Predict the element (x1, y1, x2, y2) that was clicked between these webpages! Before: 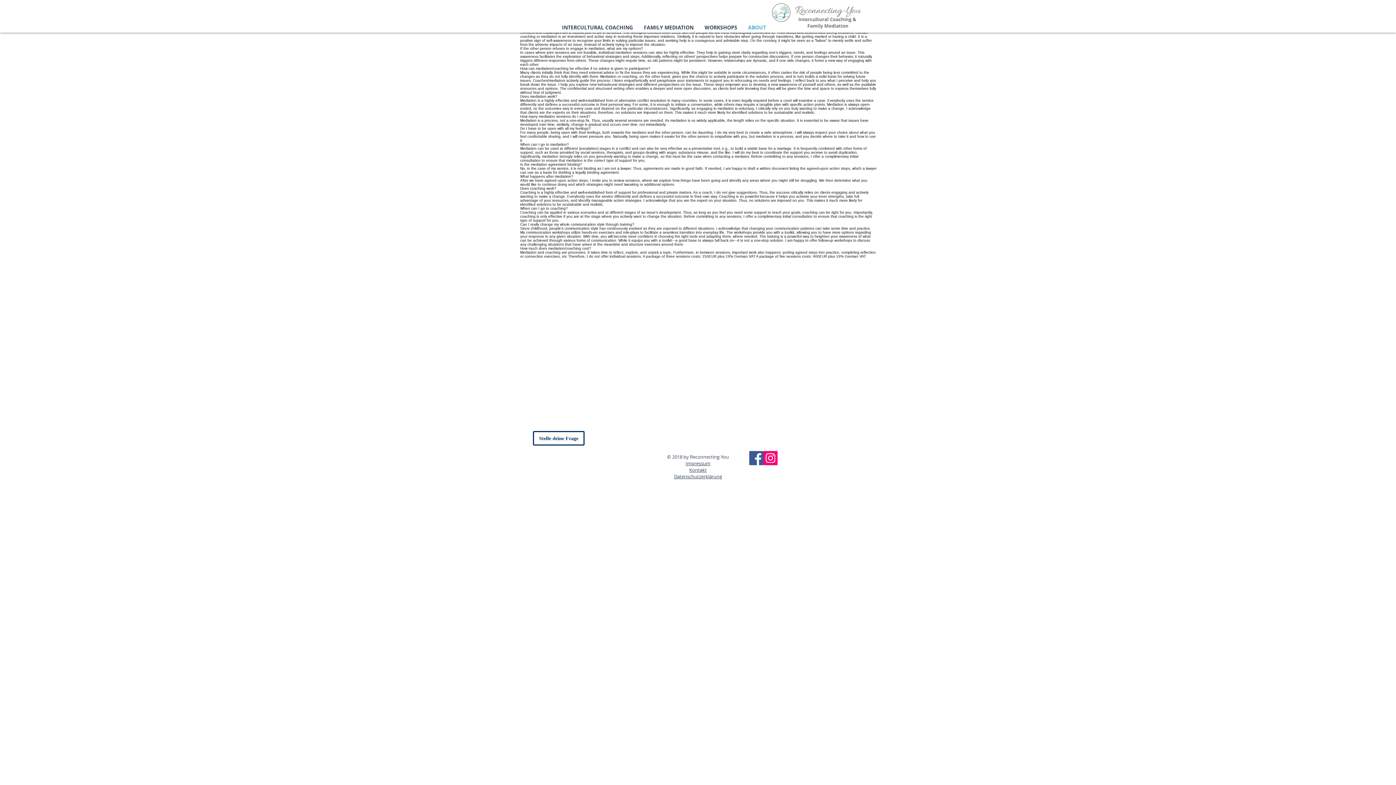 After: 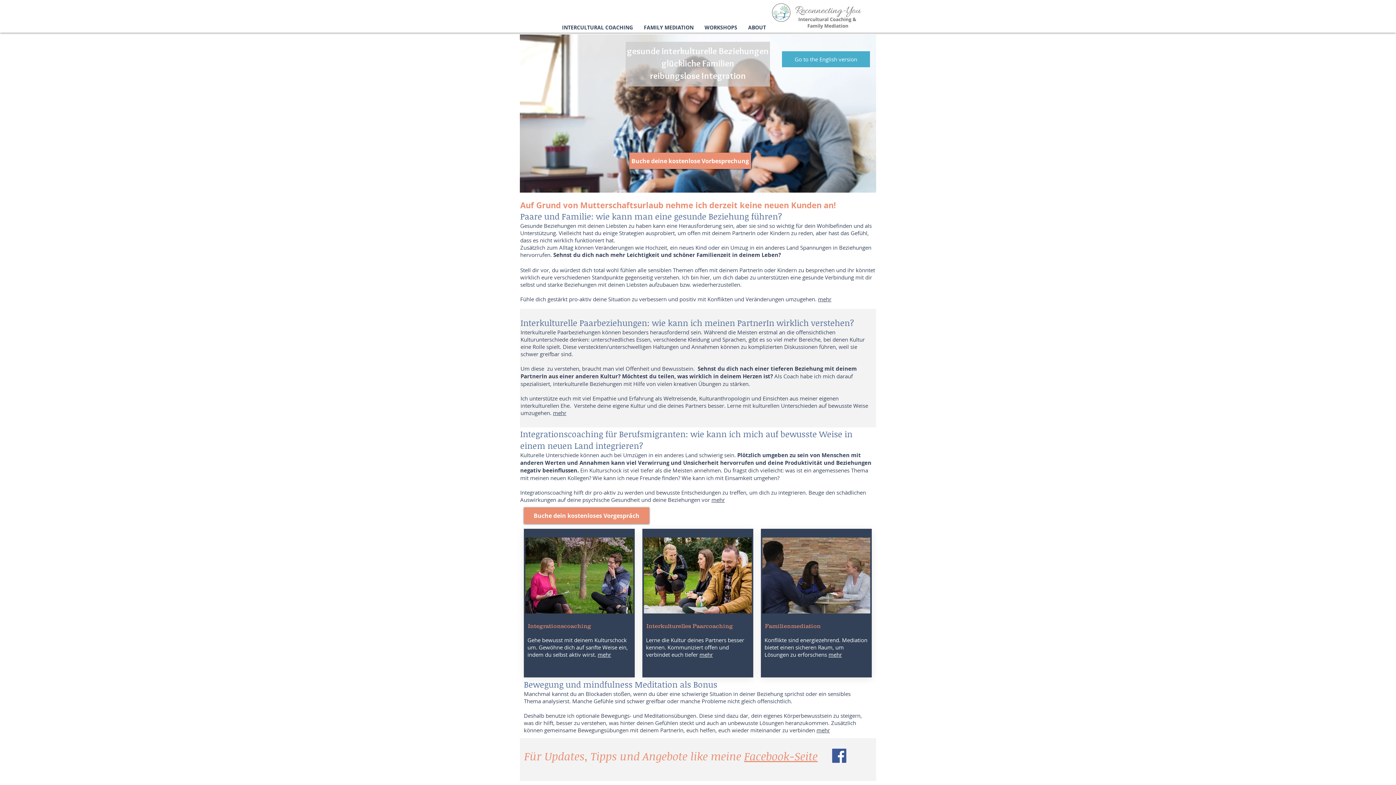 Action: bbox: (771, 3, 791, 21)